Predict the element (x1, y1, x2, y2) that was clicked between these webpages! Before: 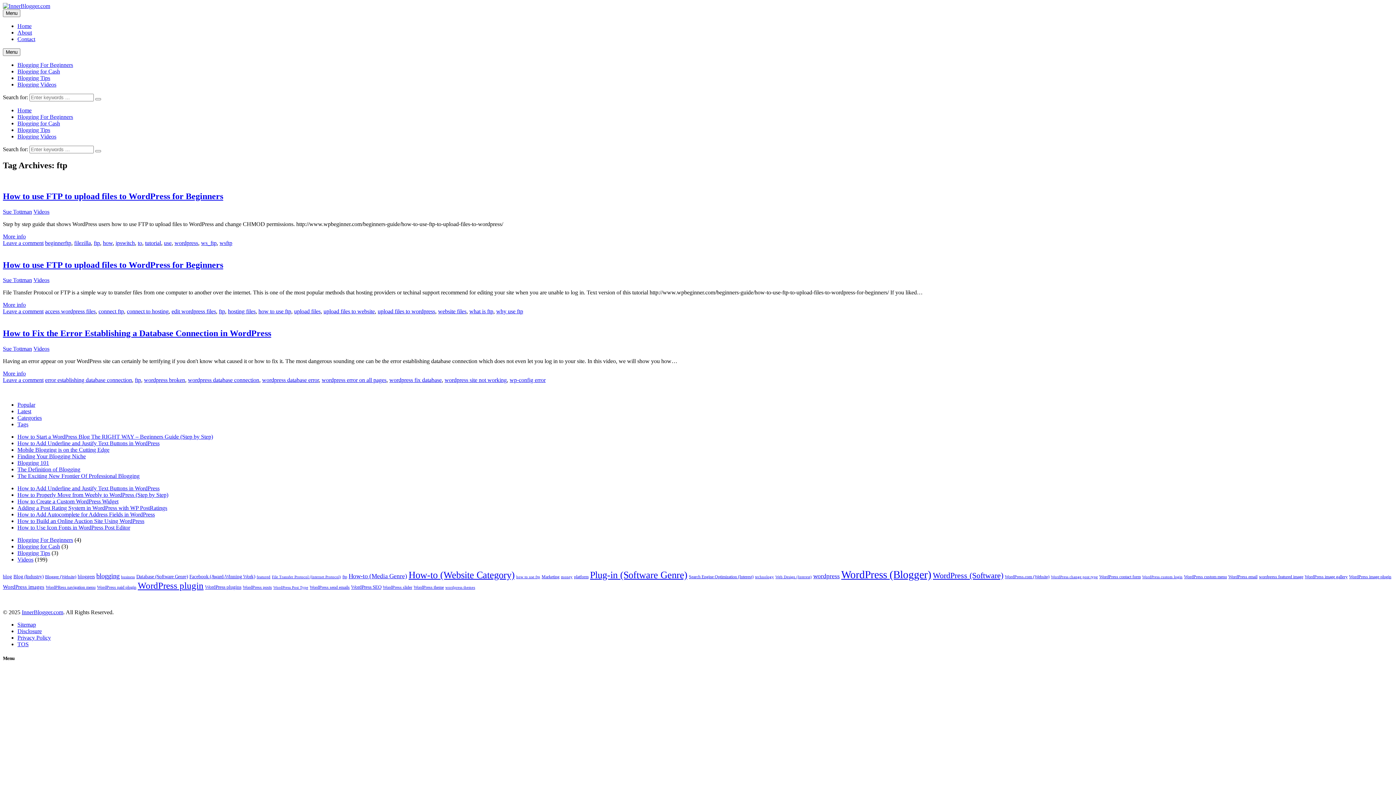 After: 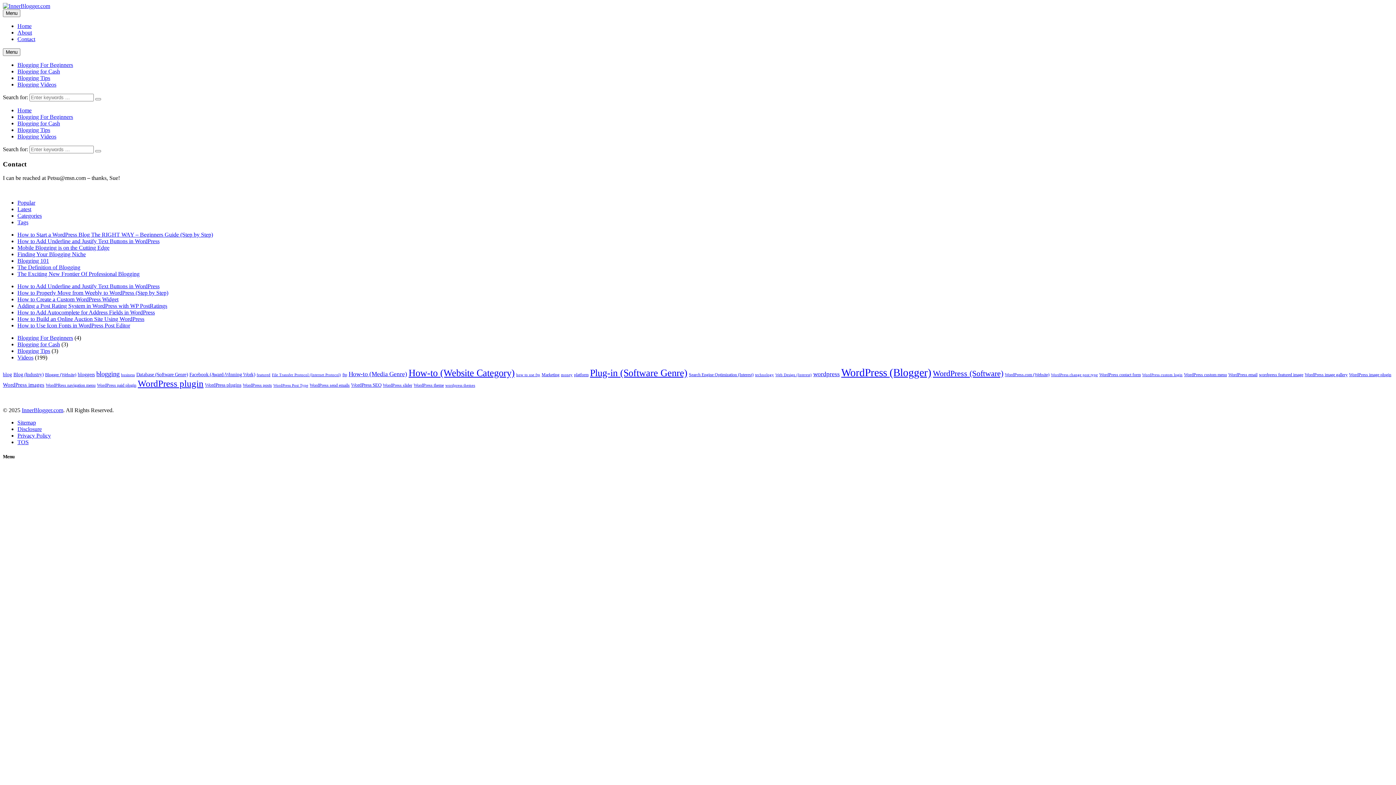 Action: label: Contact bbox: (17, 36, 35, 42)